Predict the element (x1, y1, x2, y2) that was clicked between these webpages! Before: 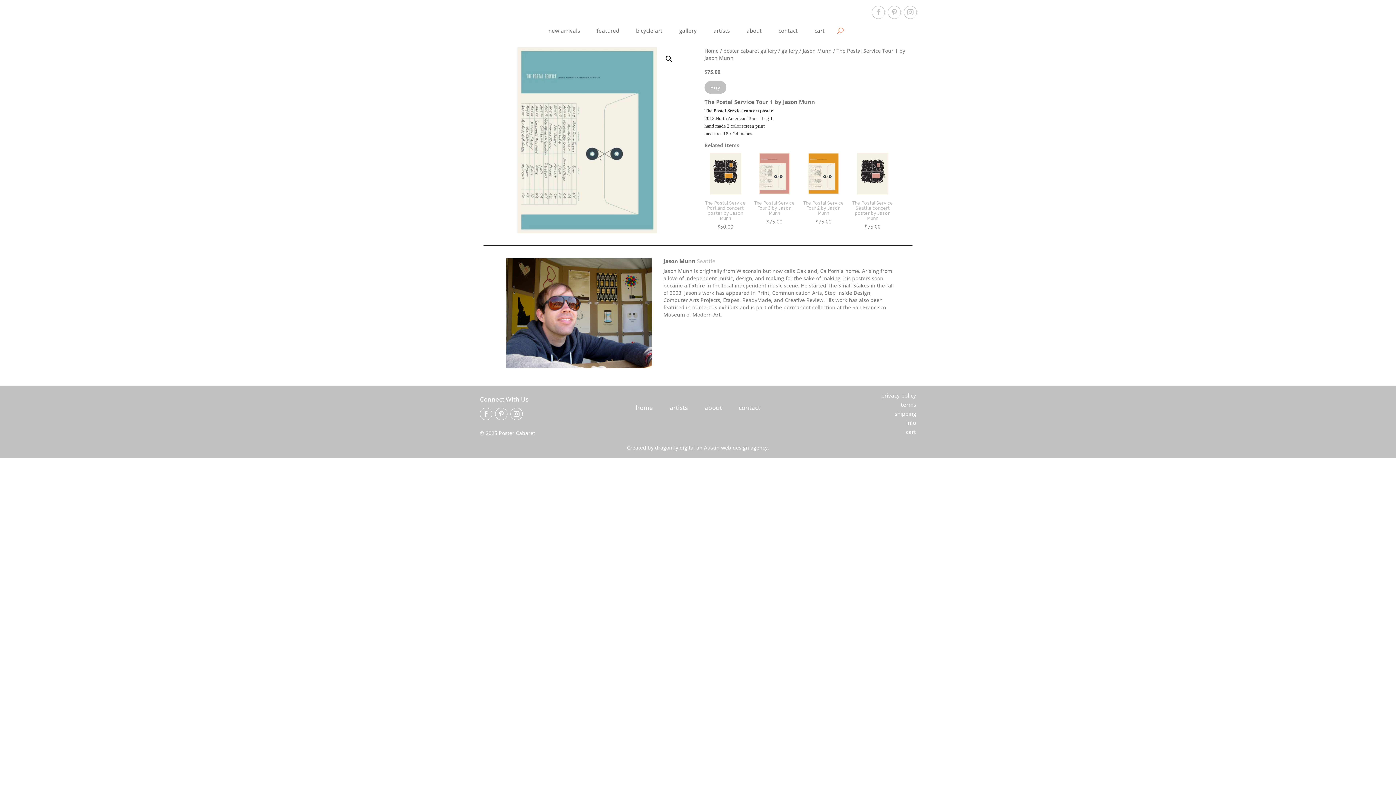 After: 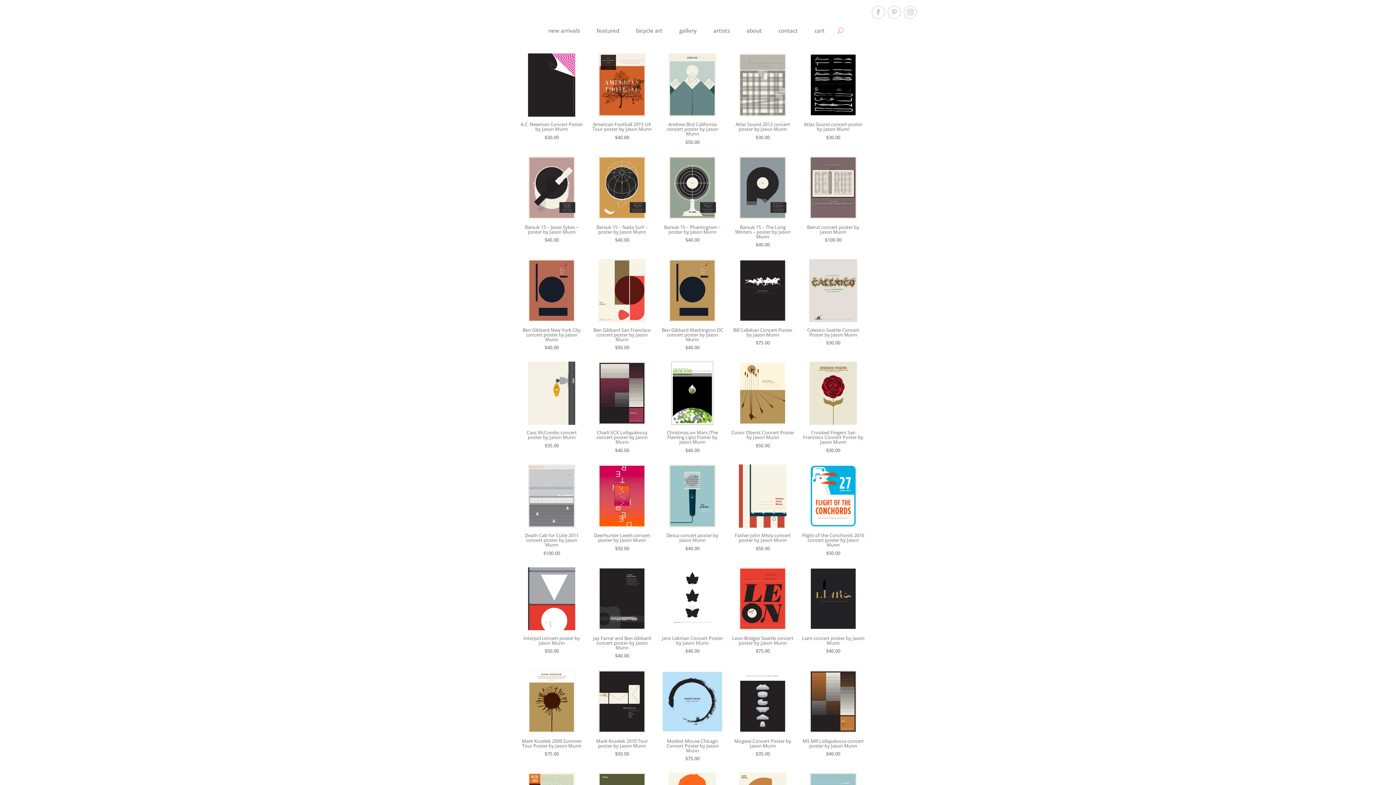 Action: bbox: (802, 47, 831, 54) label: Jason Munn